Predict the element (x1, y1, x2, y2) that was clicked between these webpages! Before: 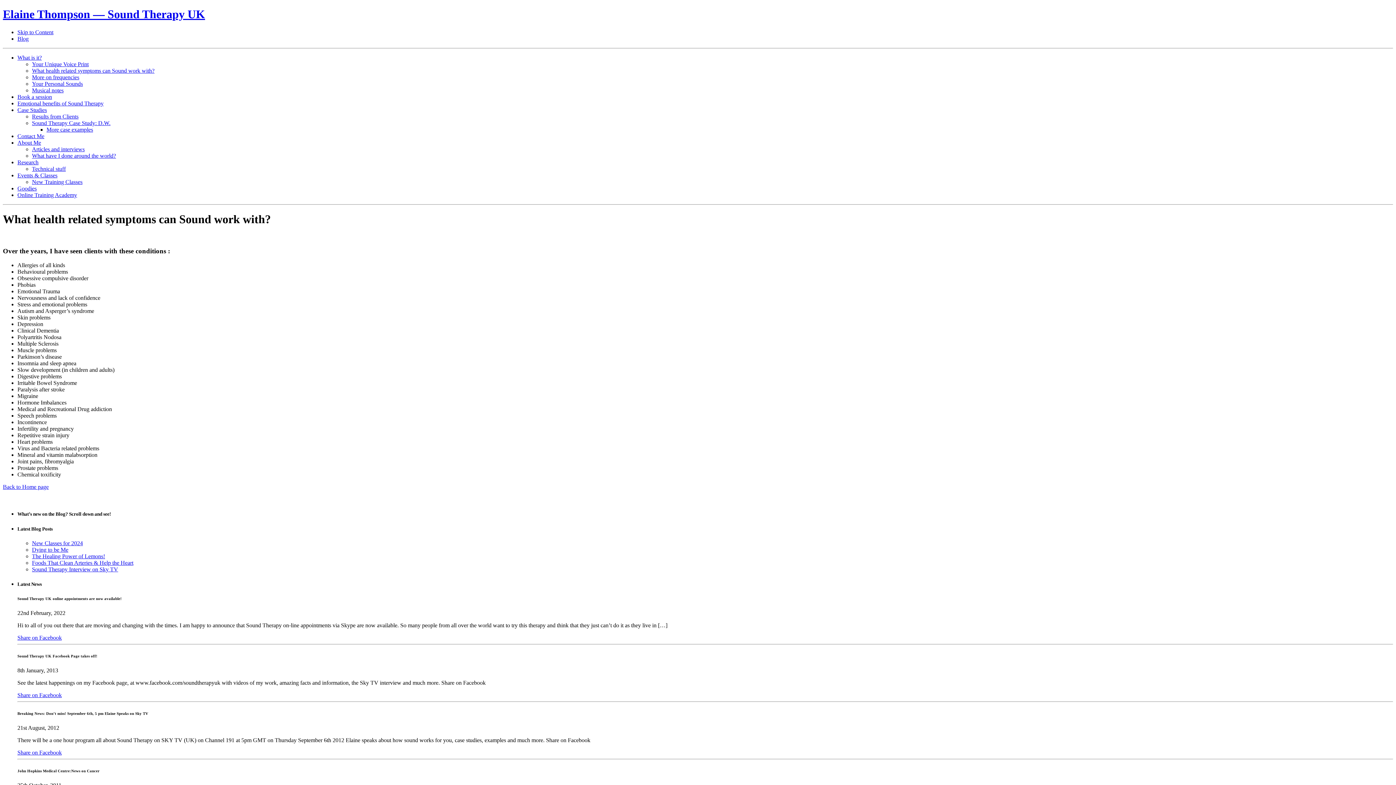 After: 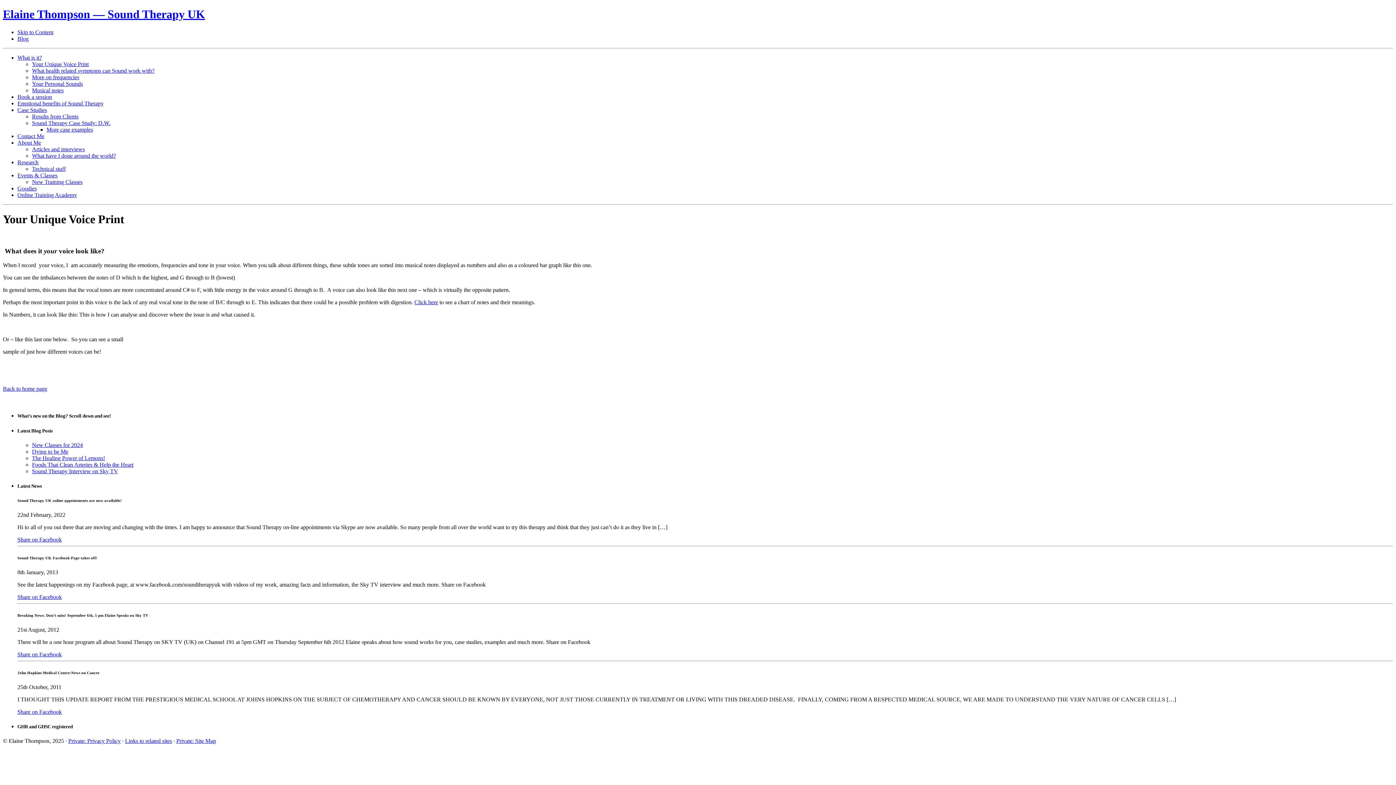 Action: label: Your Unique Voice Print bbox: (32, 61, 88, 67)